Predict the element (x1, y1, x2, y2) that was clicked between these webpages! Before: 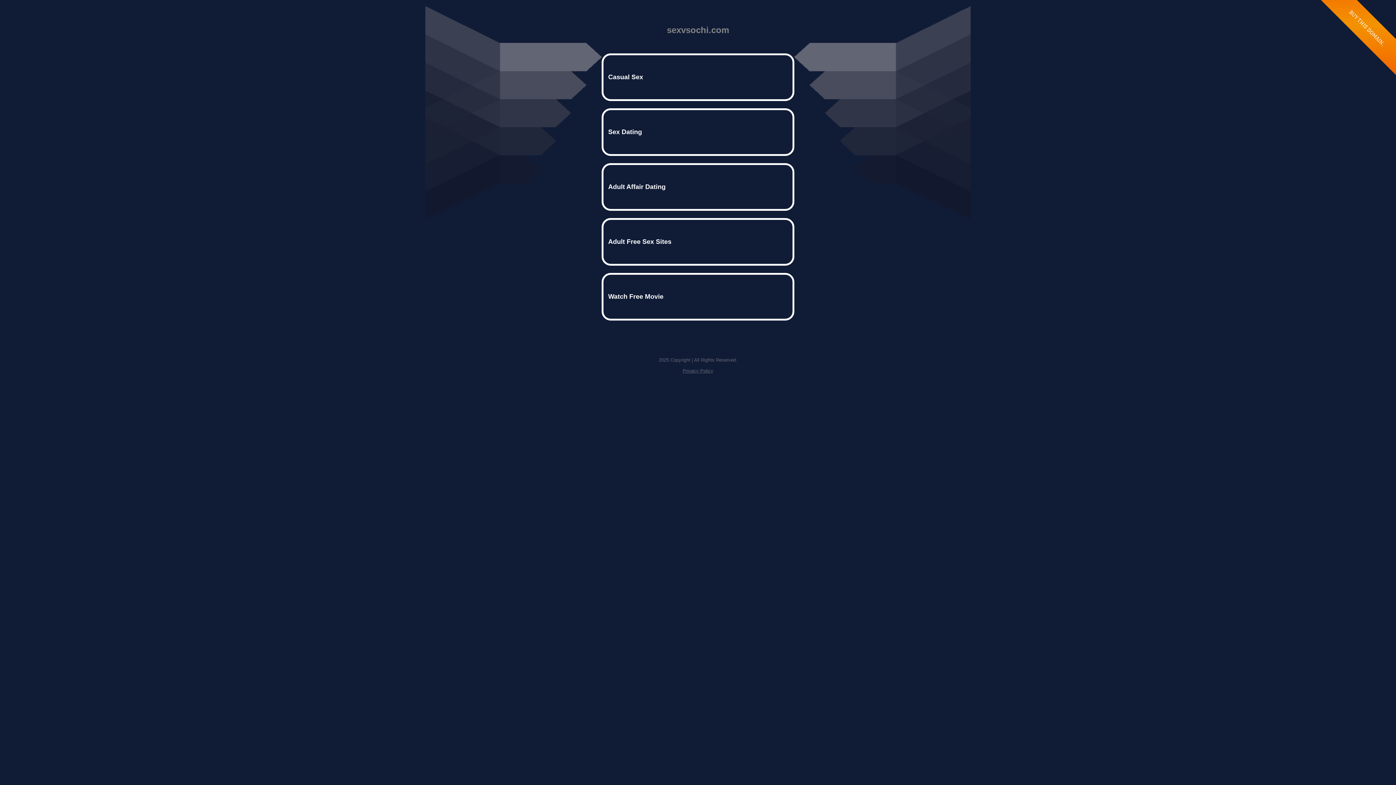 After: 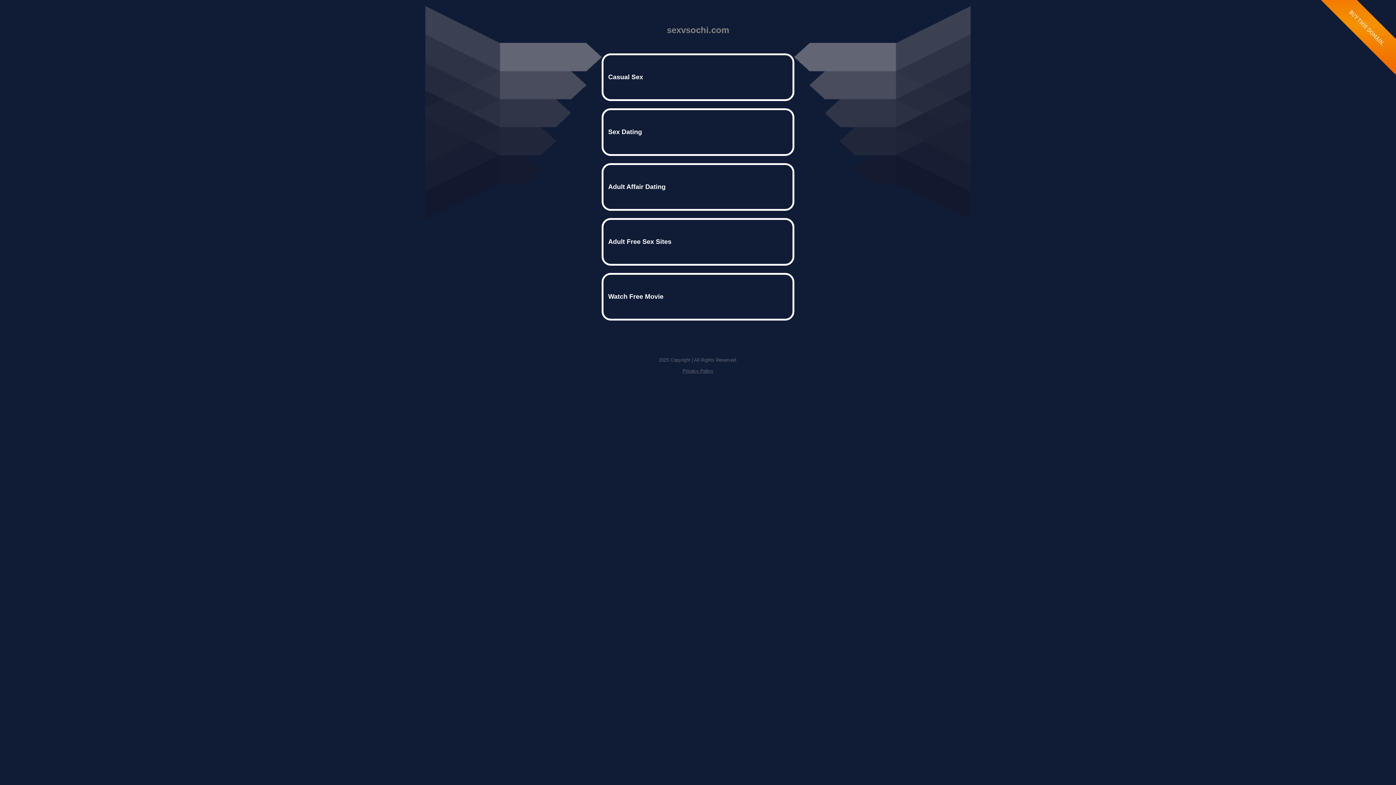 Action: label: Privacy Policy bbox: (682, 368, 713, 373)